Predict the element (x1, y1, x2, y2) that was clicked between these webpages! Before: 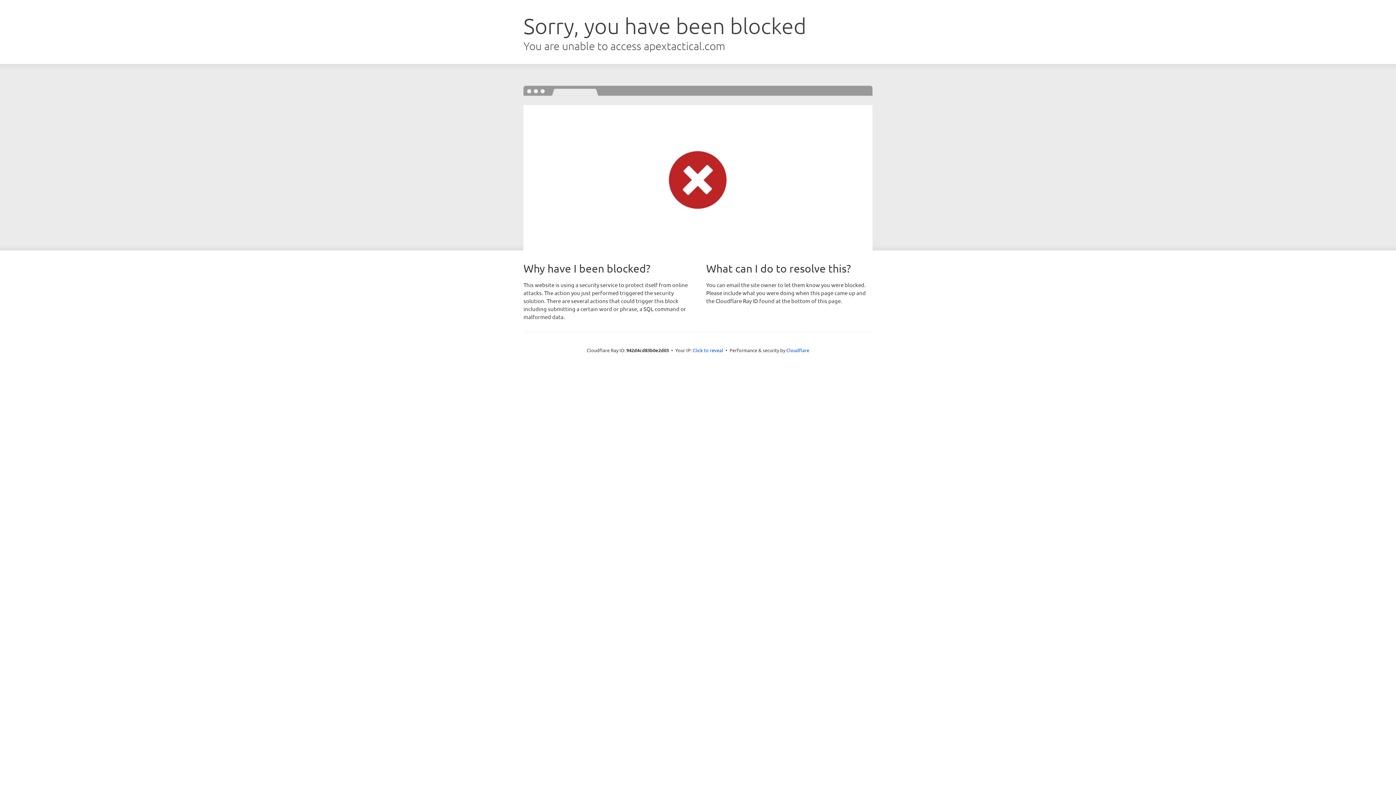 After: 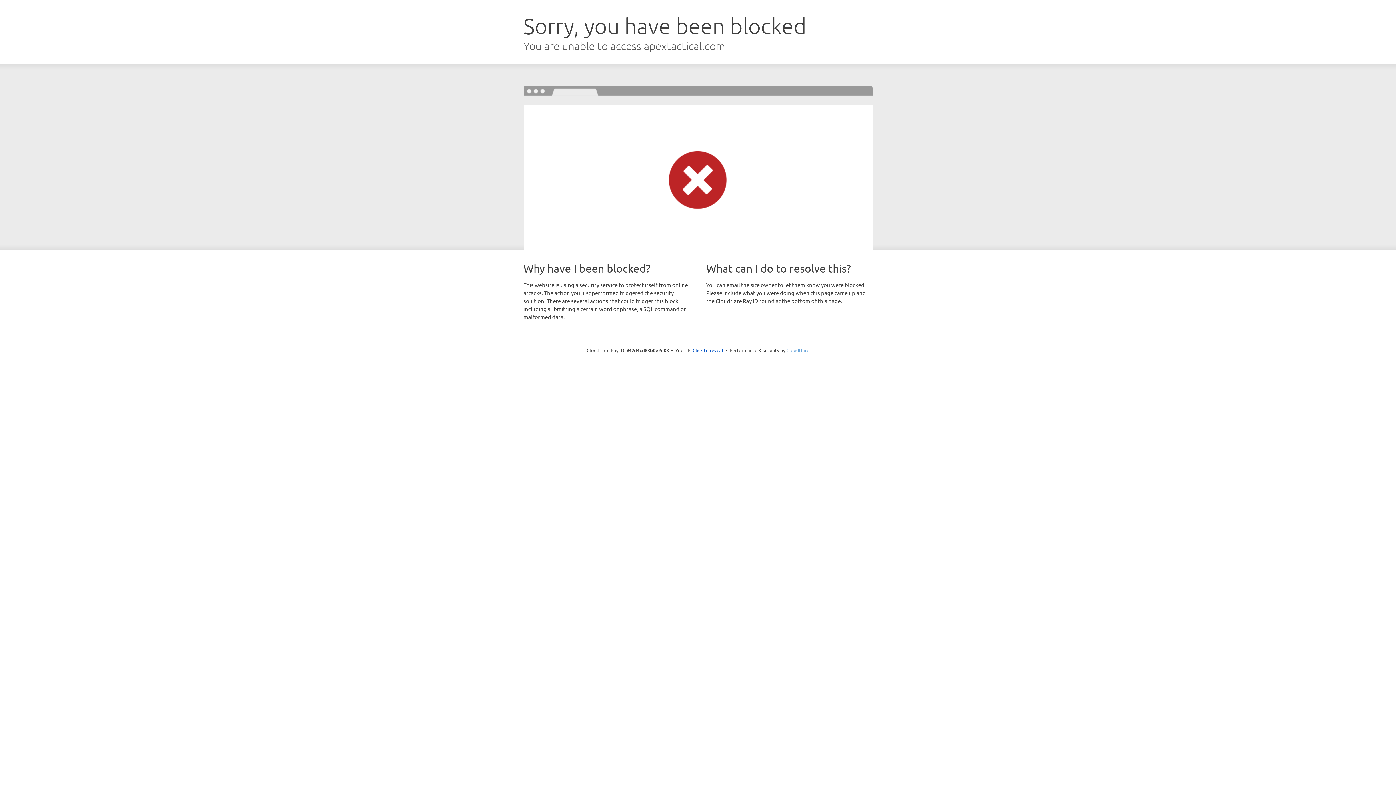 Action: label: Cloudflare bbox: (786, 347, 809, 353)